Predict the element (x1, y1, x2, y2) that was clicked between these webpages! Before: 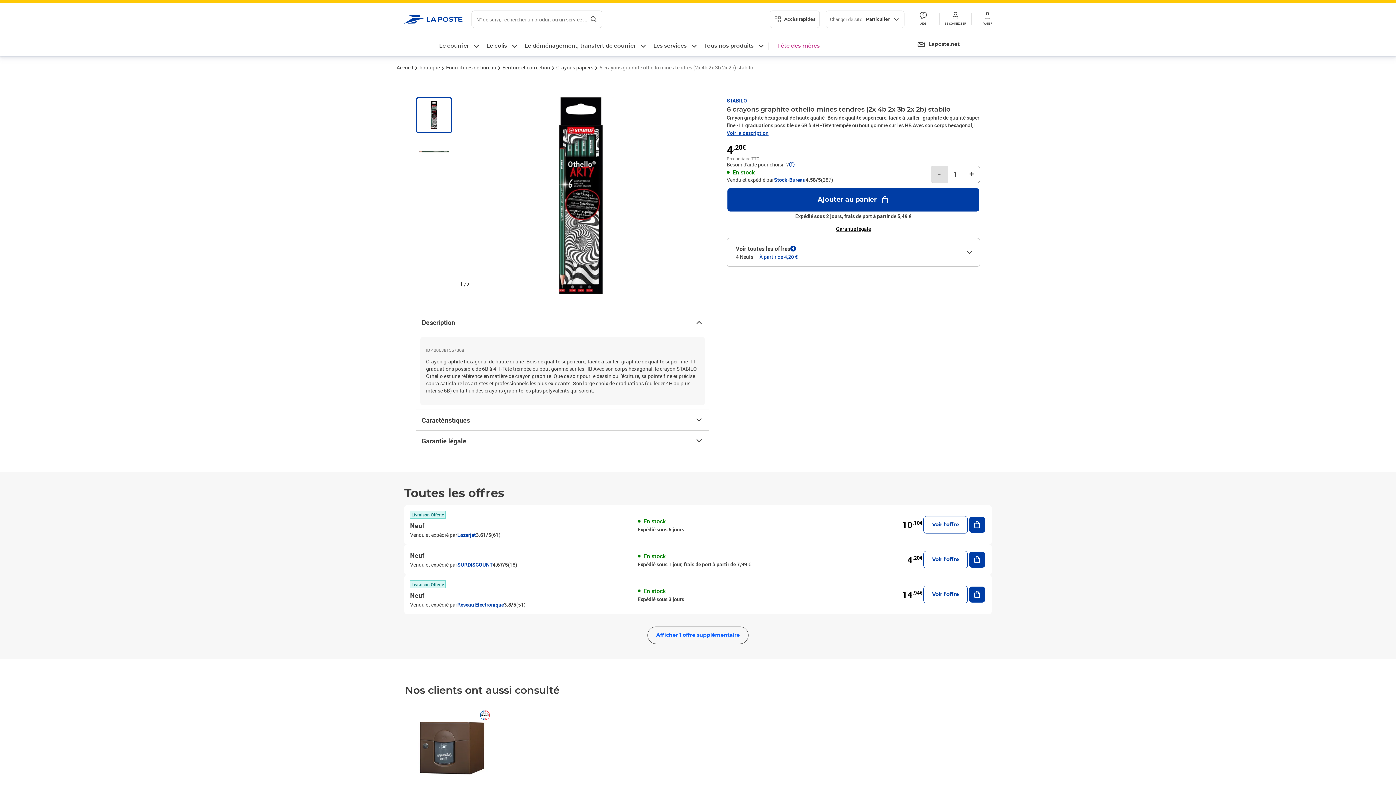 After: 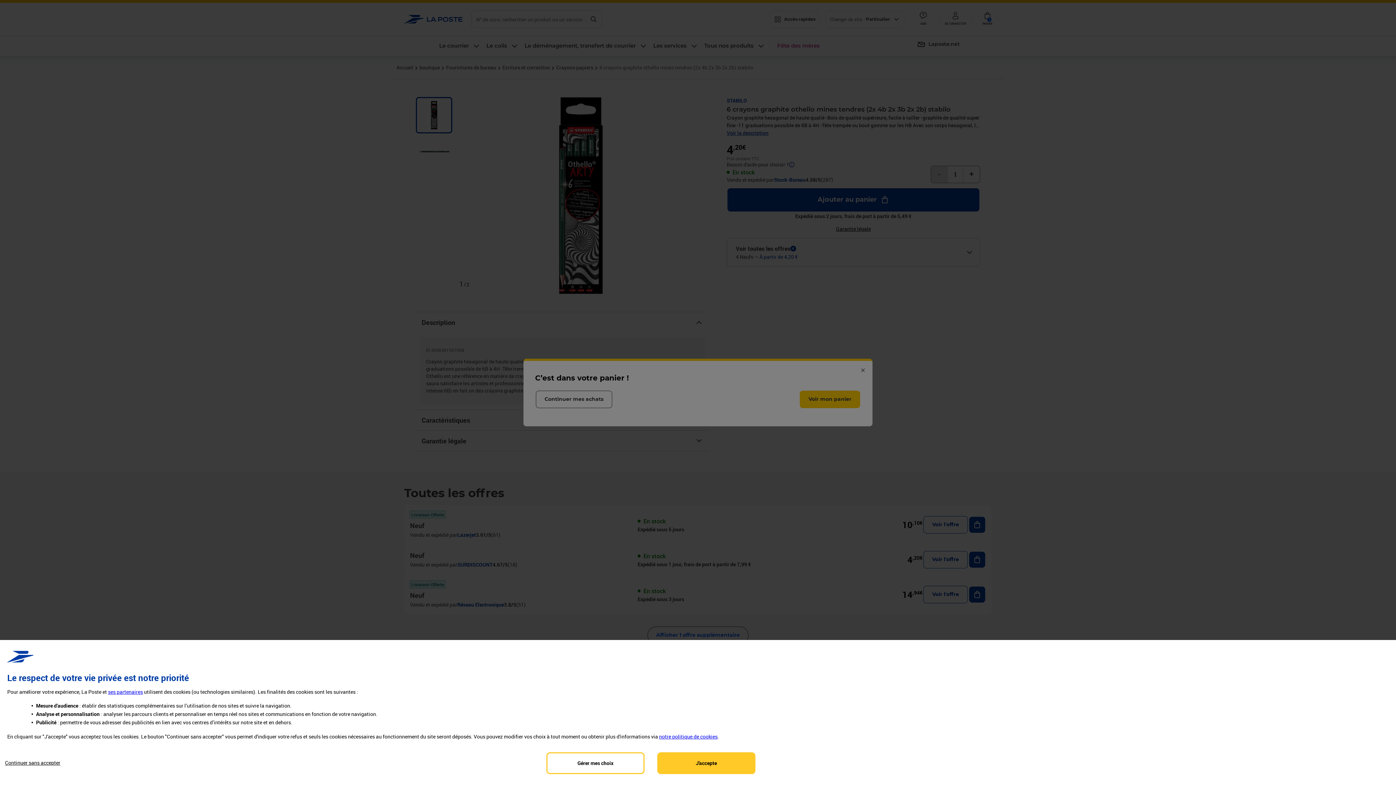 Action: label: Ajouter au panier bbox: (726, 187, 980, 212)